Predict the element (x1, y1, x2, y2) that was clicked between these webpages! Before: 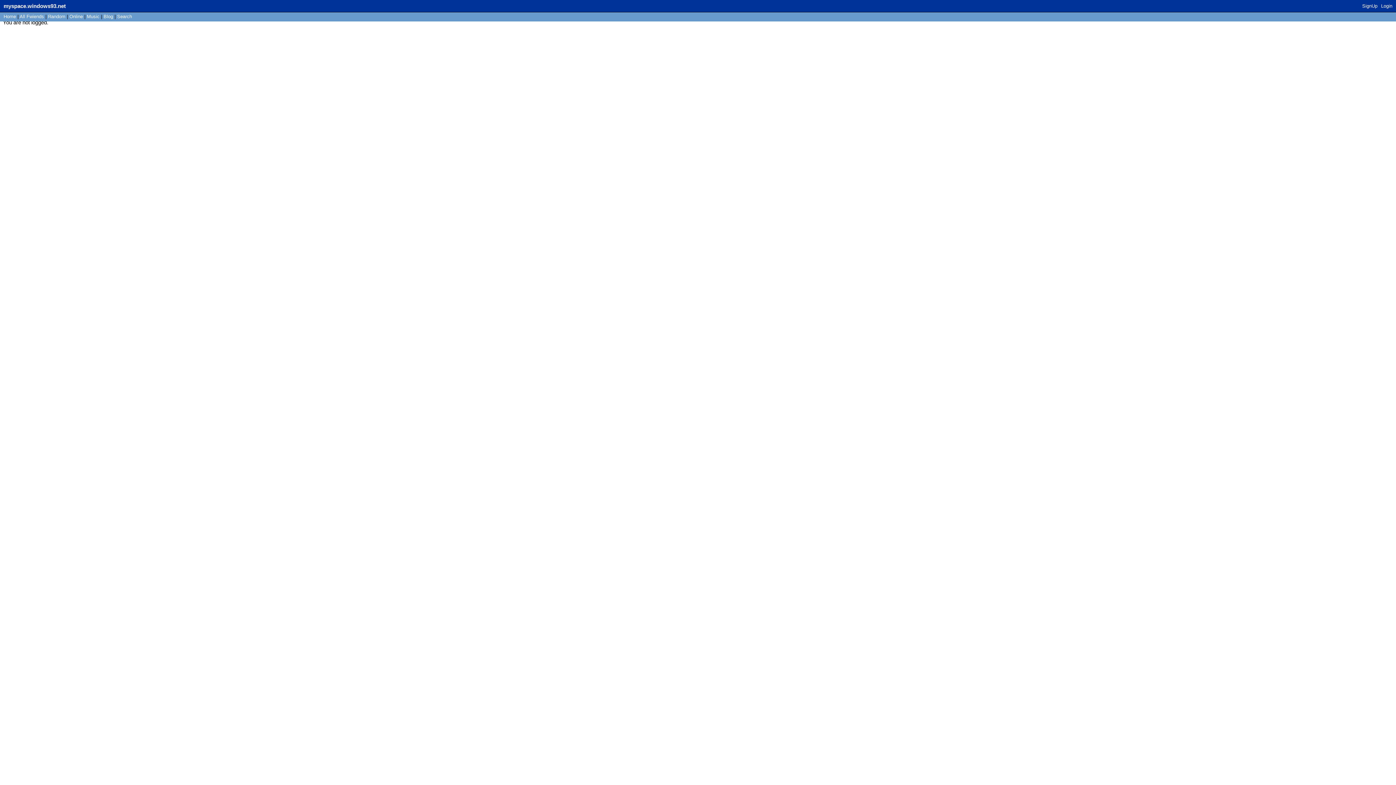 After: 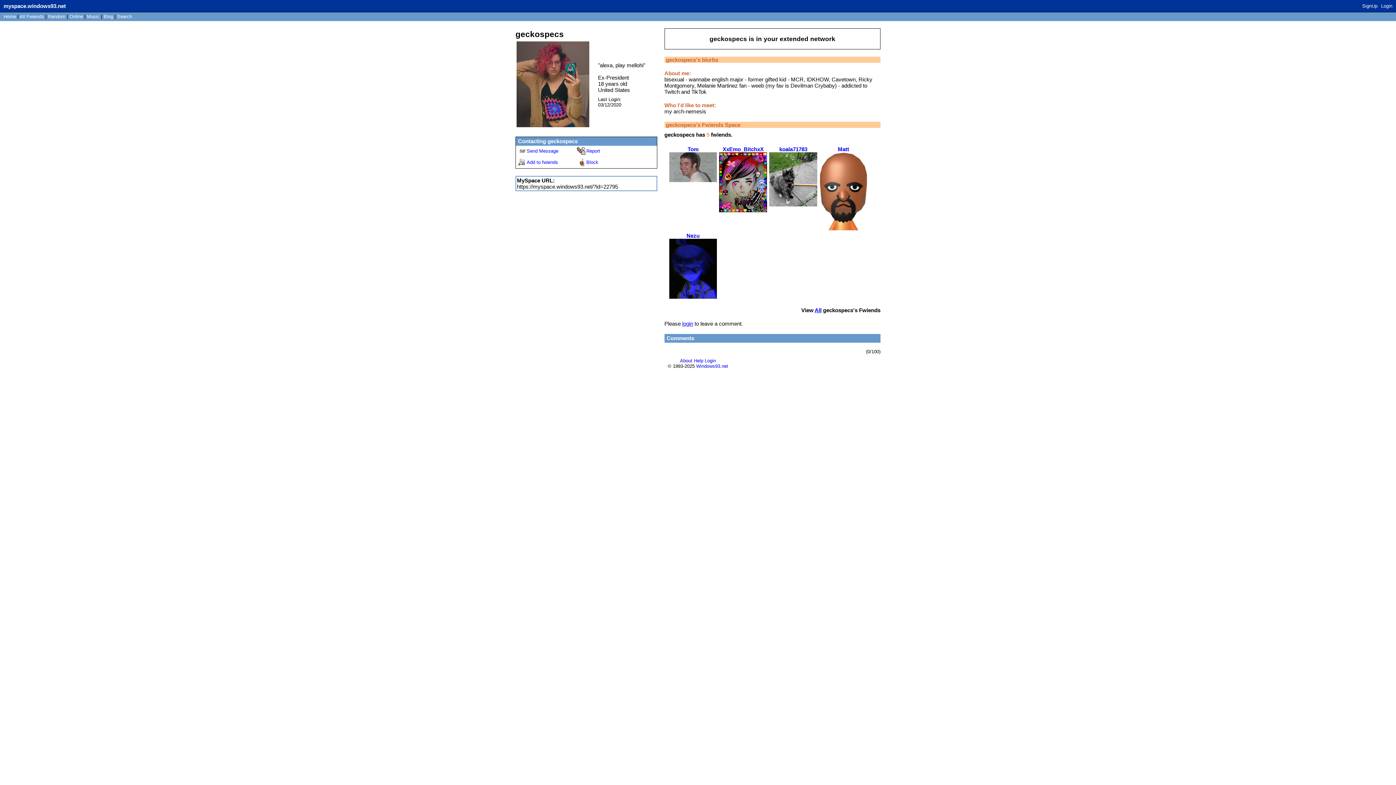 Action: label: Random bbox: (48, 13, 65, 19)